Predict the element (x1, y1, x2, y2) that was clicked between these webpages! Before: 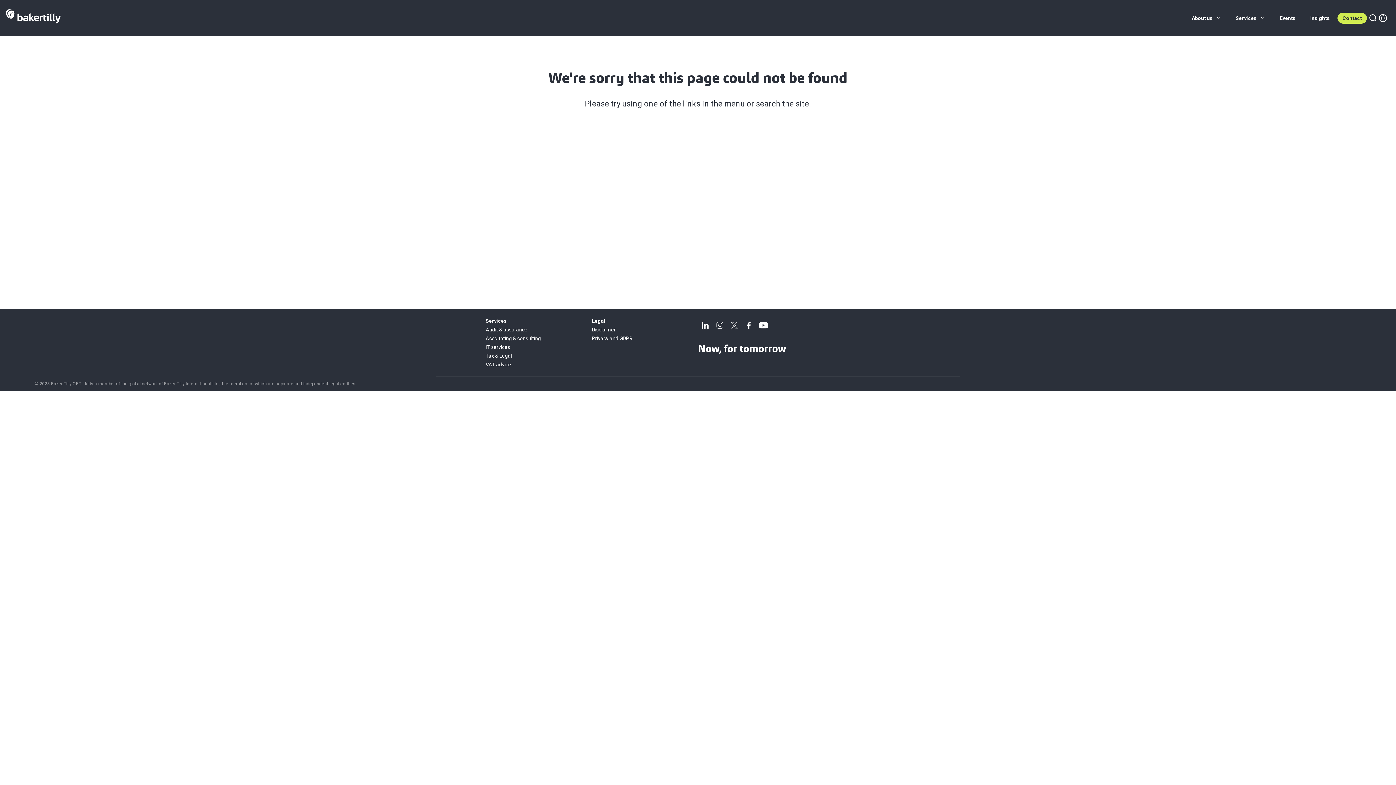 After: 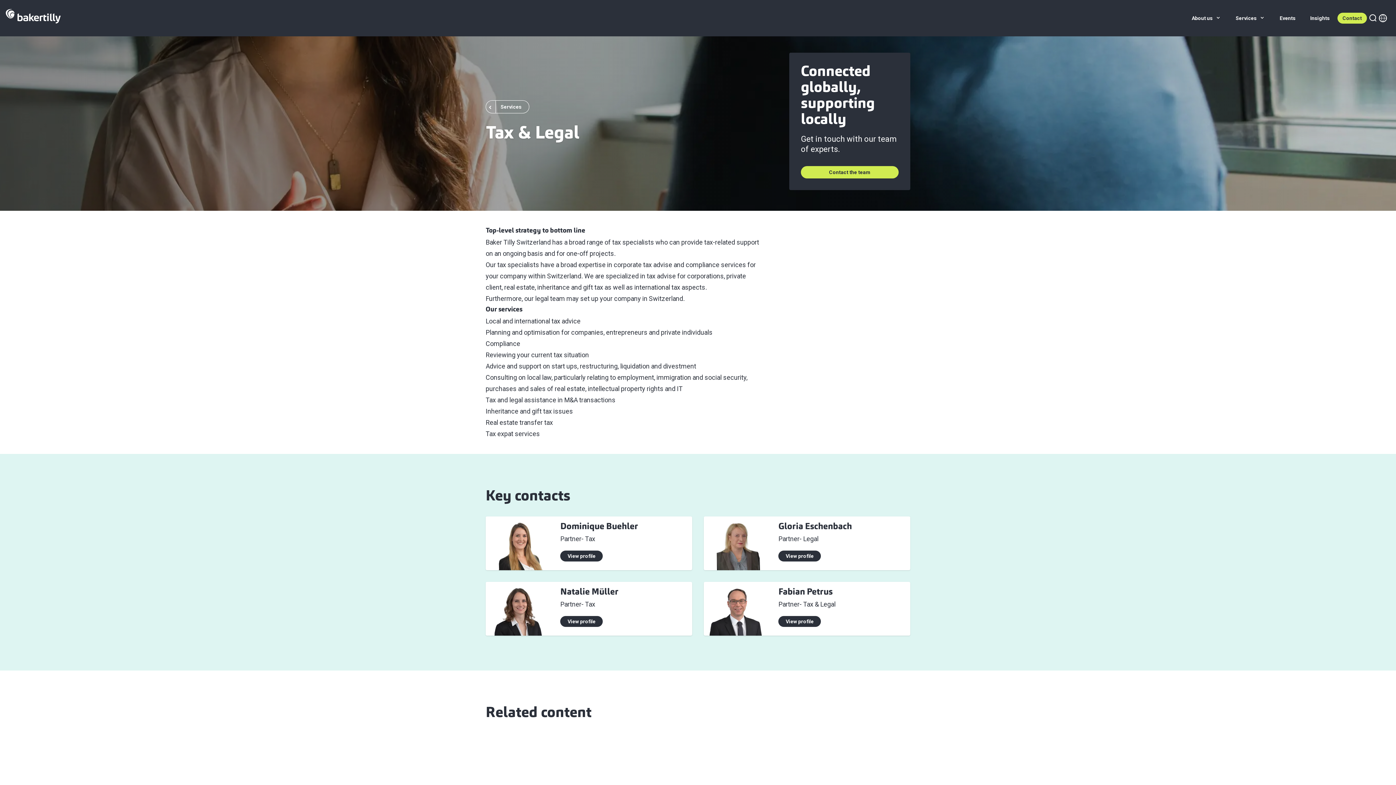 Action: bbox: (485, 353, 512, 358) label: Tax & Legal